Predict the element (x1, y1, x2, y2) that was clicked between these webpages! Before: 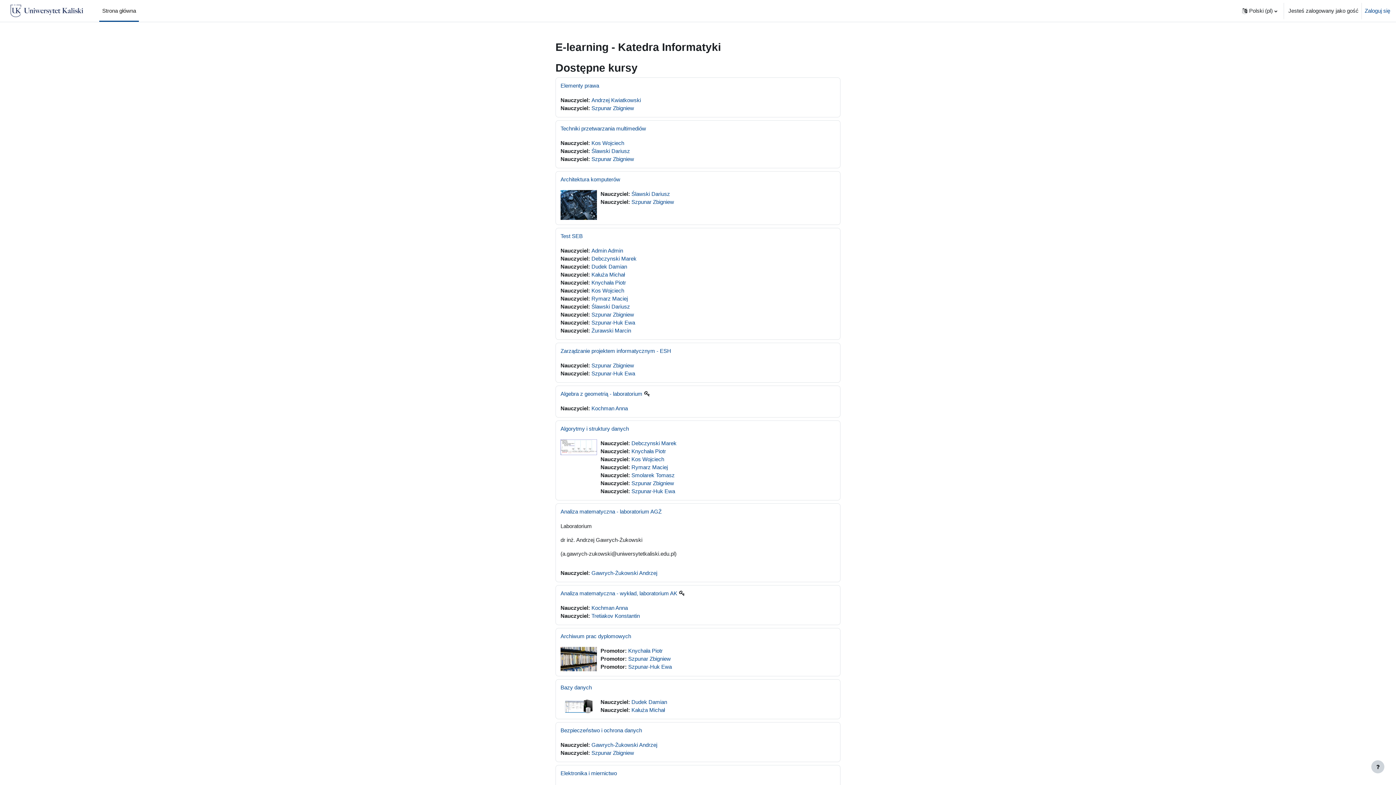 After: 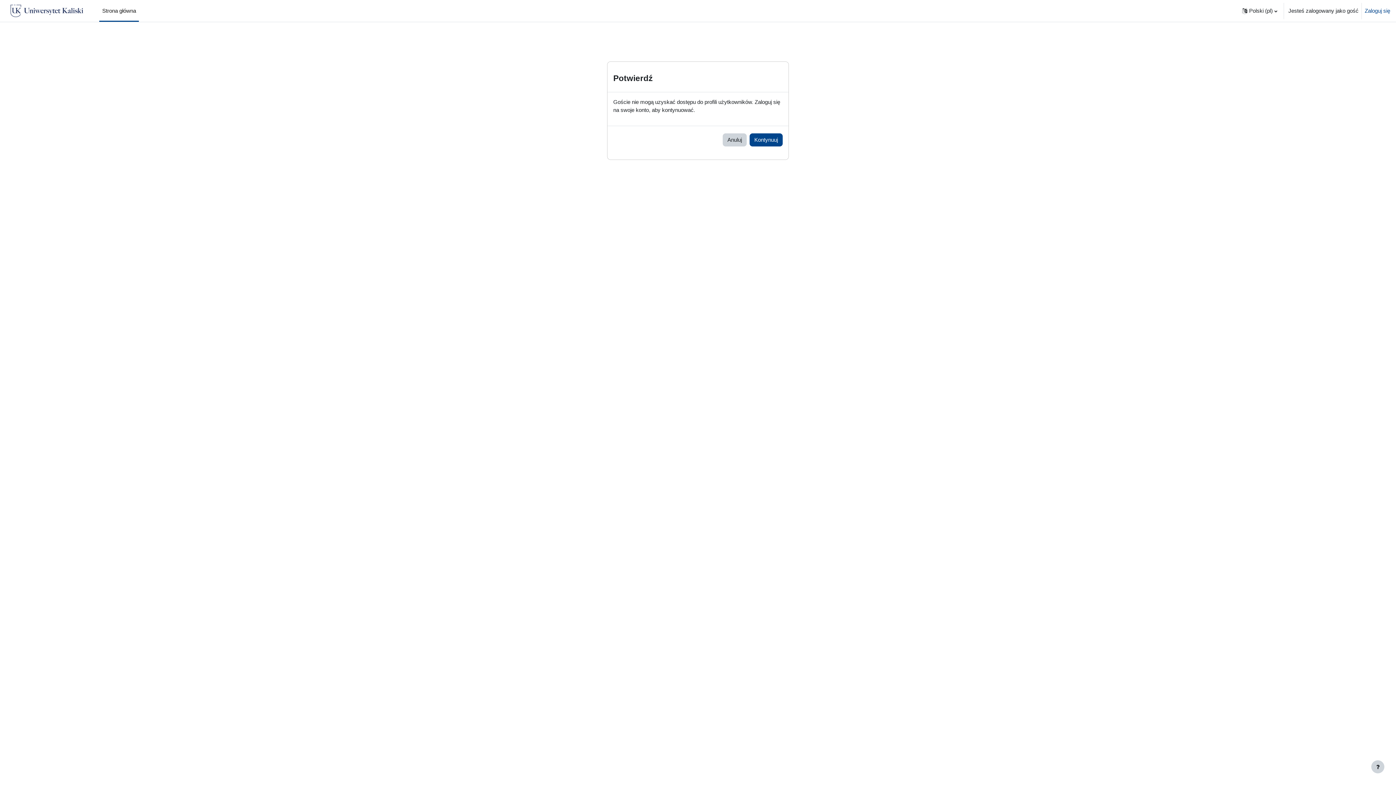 Action: bbox: (591, 140, 624, 146) label: Kos Wojciech